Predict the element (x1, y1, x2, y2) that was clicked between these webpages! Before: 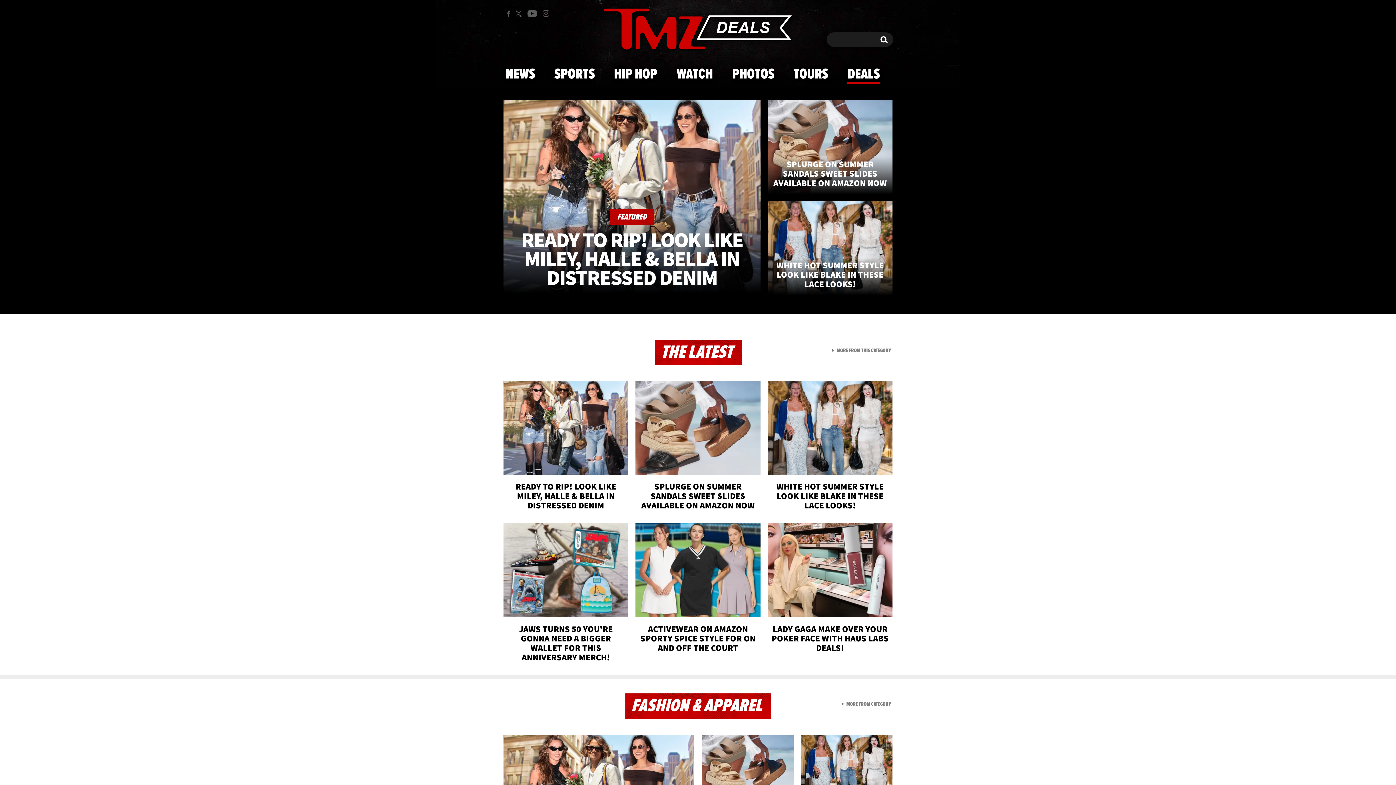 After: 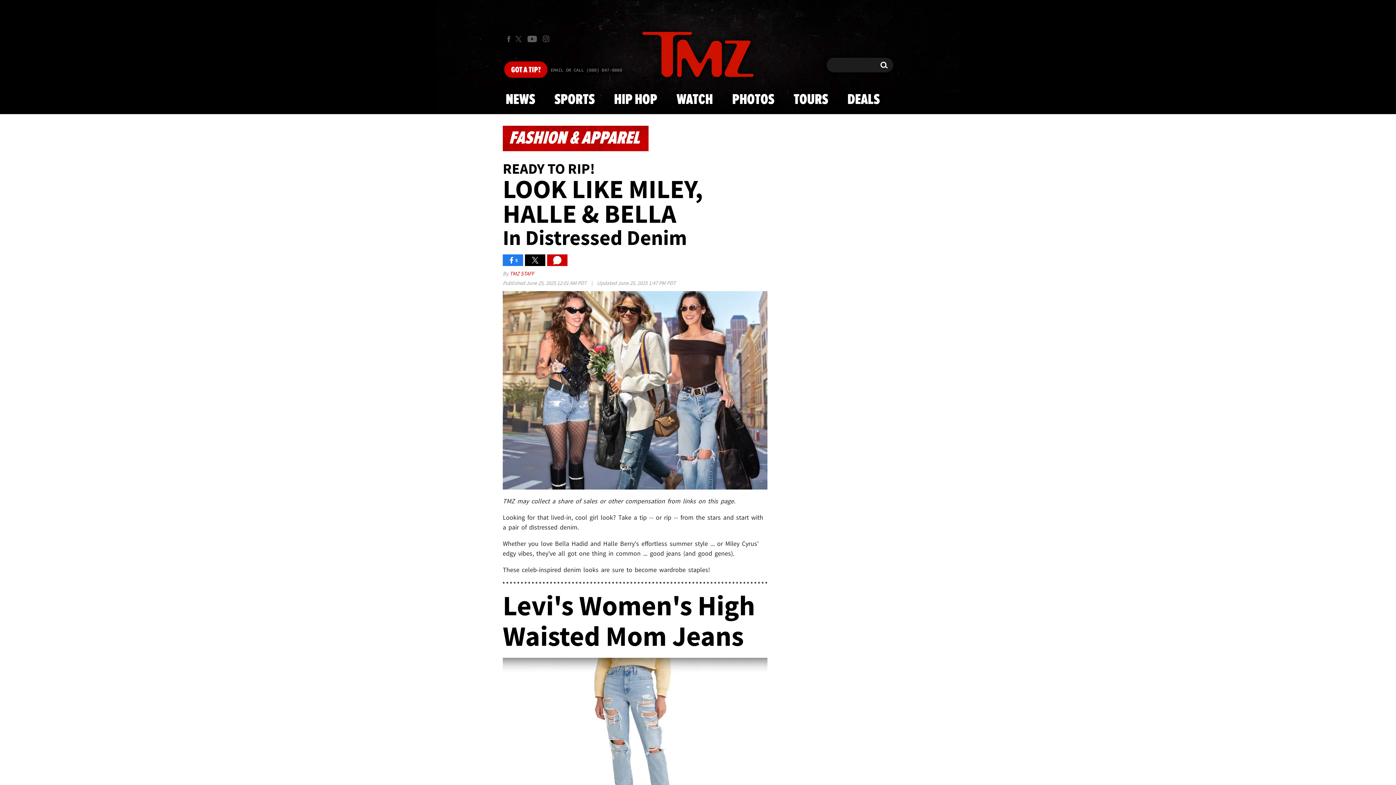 Action: bbox: (842, 701, 891, 707) label:  MORE FROM CATEGORY
VIEW ALL FROM FASHION & APPAREL